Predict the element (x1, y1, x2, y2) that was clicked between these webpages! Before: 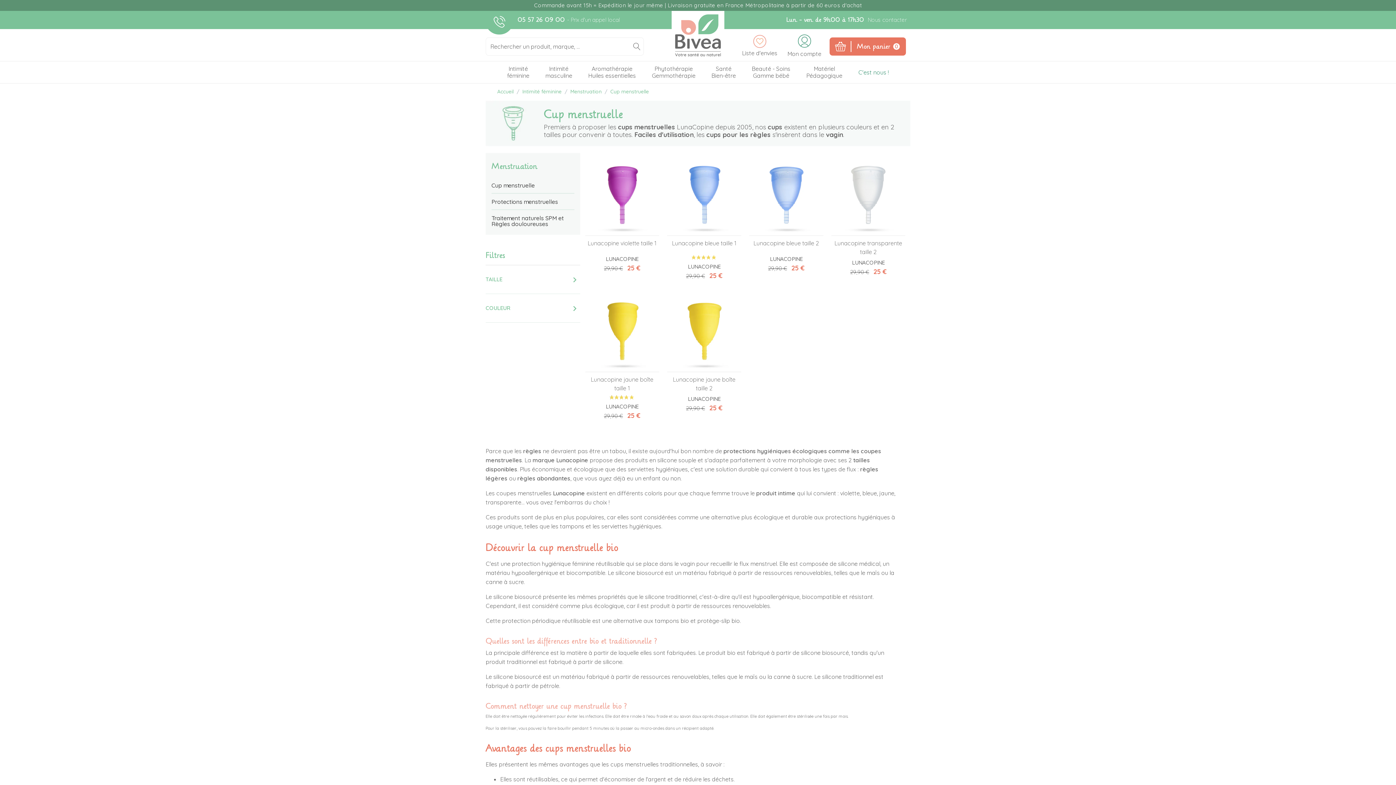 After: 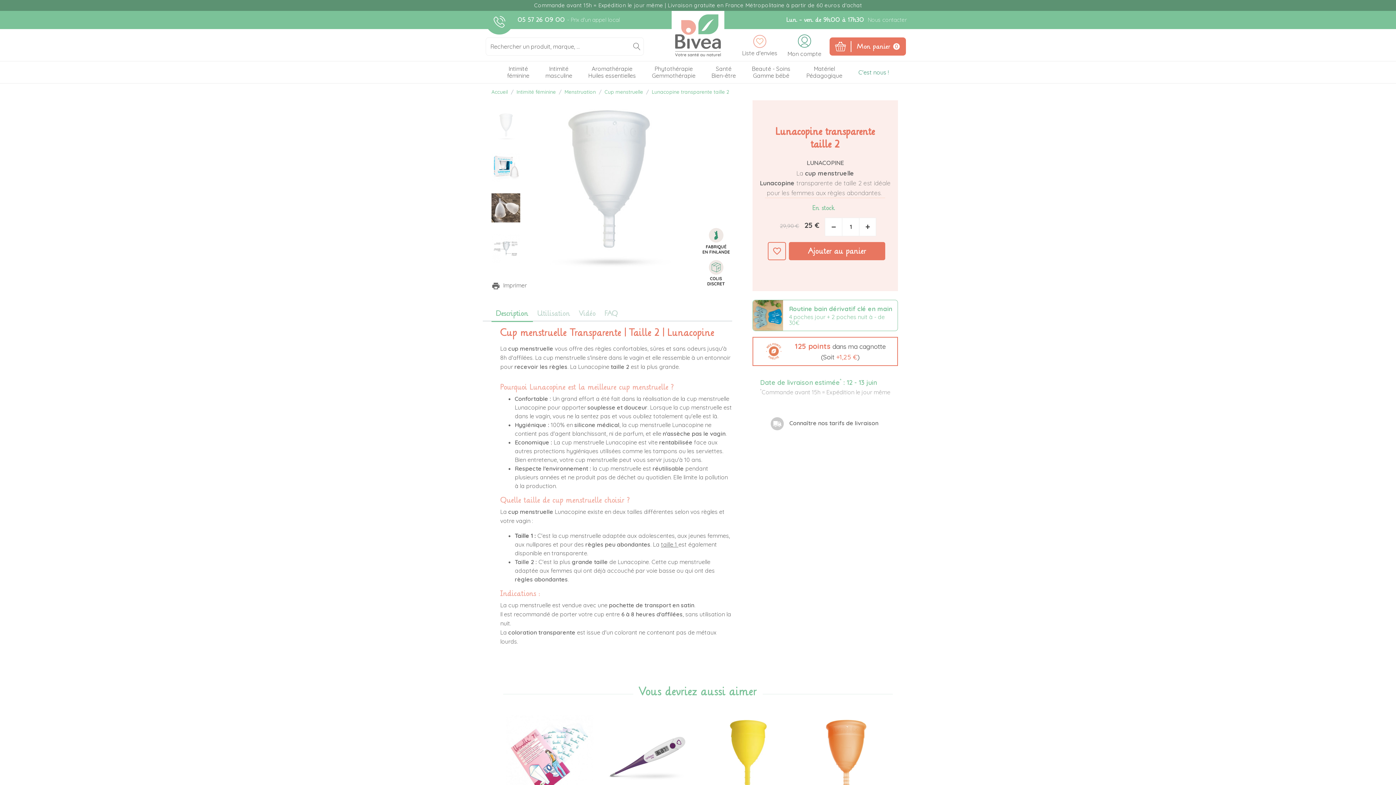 Action: bbox: (836, 187, 900, 193) label: Voir le produit